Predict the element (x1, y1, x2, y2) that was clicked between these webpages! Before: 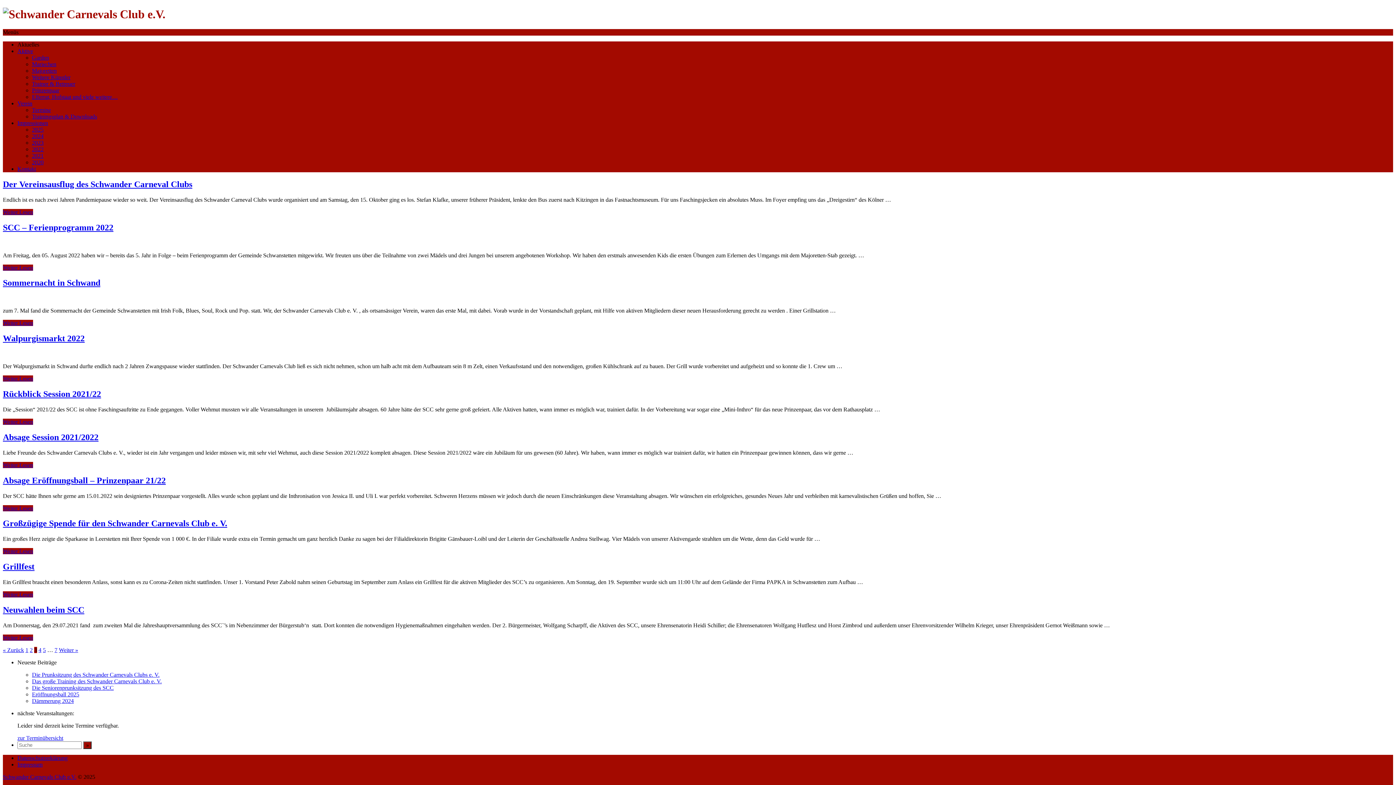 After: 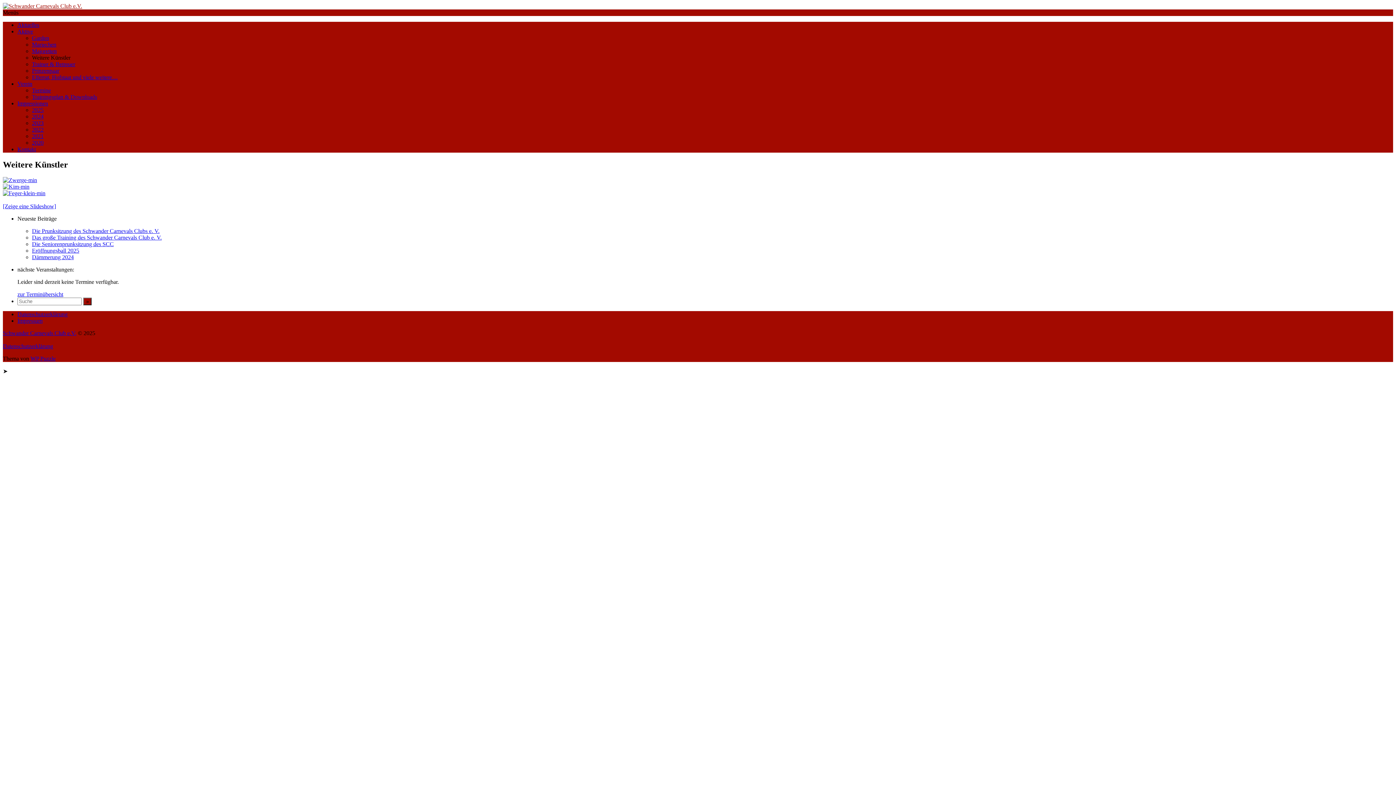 Action: bbox: (32, 74, 70, 80) label: Weitere Künstler